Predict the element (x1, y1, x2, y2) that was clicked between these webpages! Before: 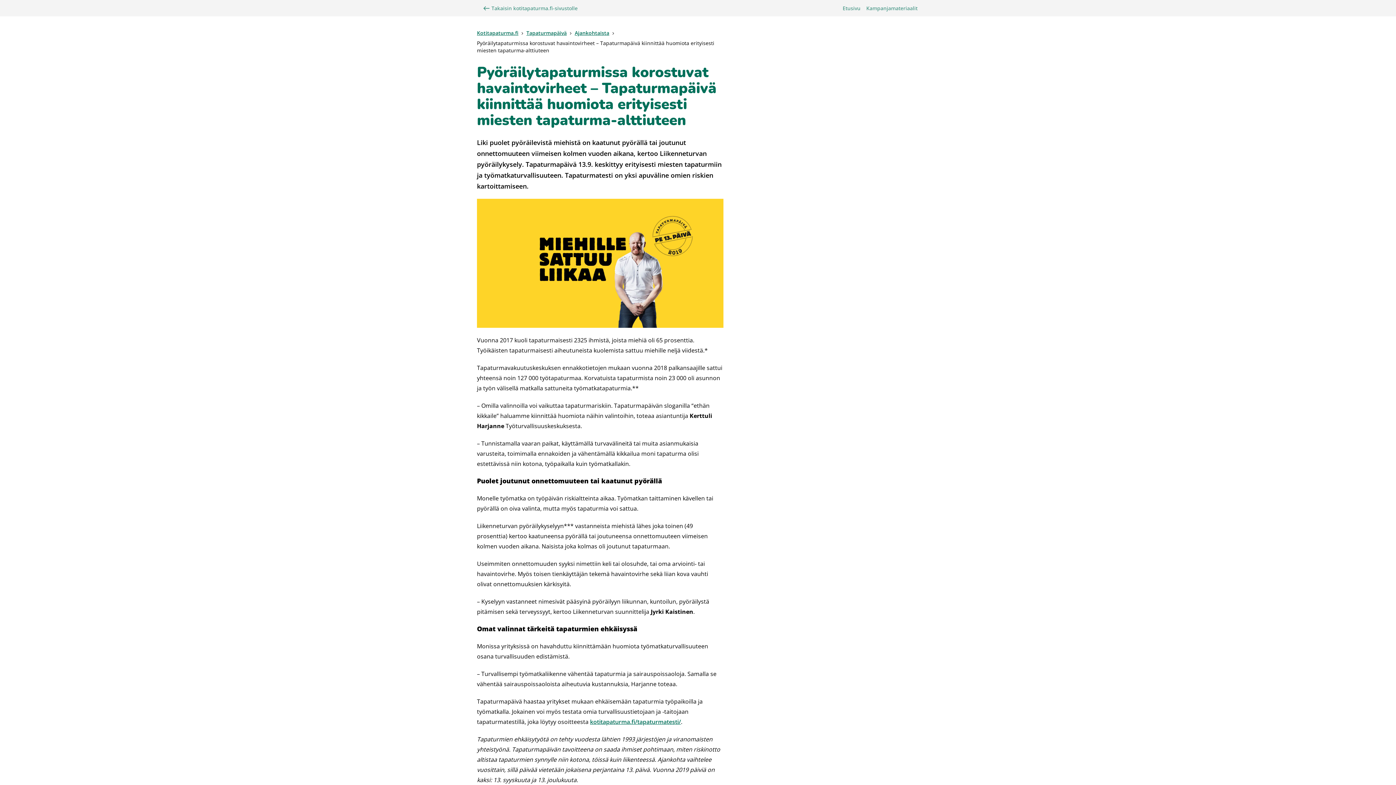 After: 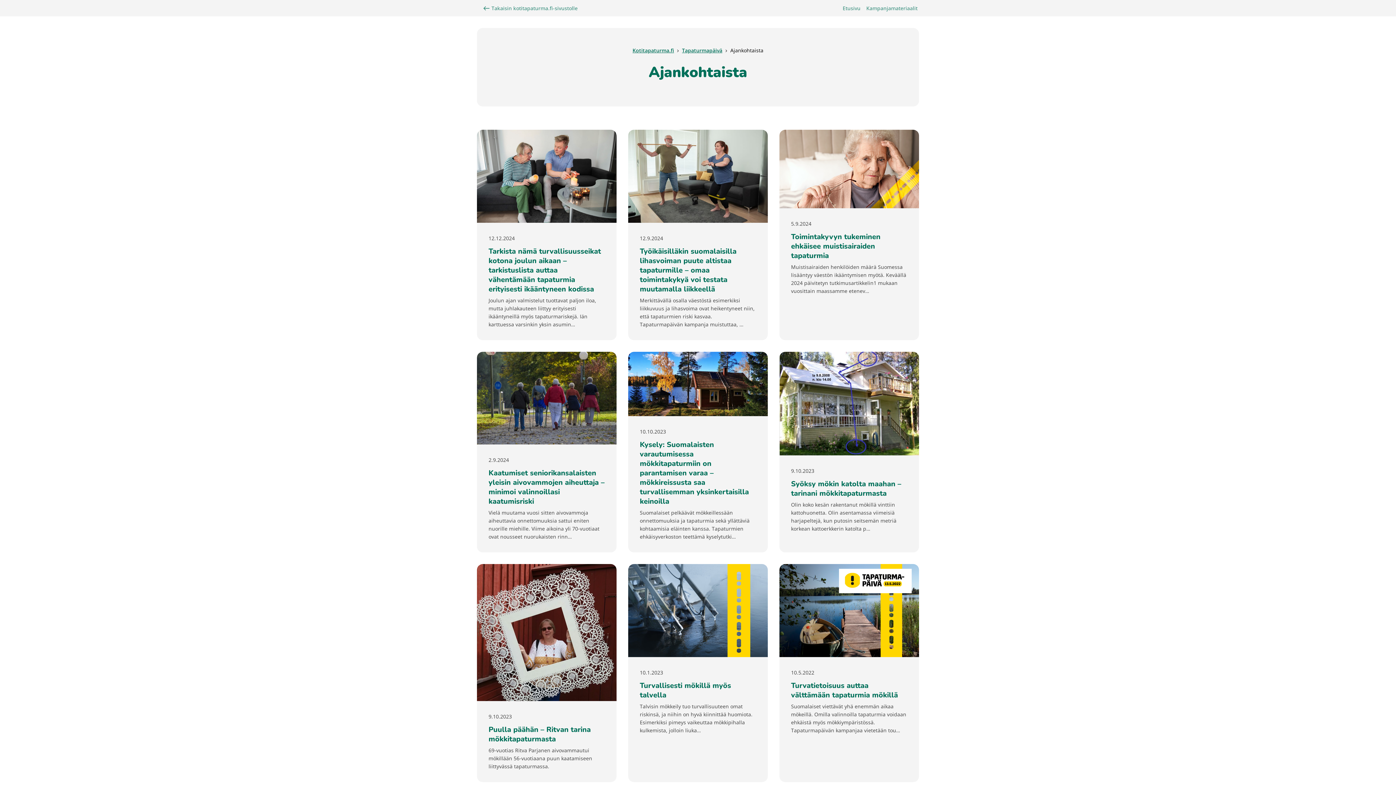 Action: bbox: (574, 29, 609, 36) label: Ajankohtaista